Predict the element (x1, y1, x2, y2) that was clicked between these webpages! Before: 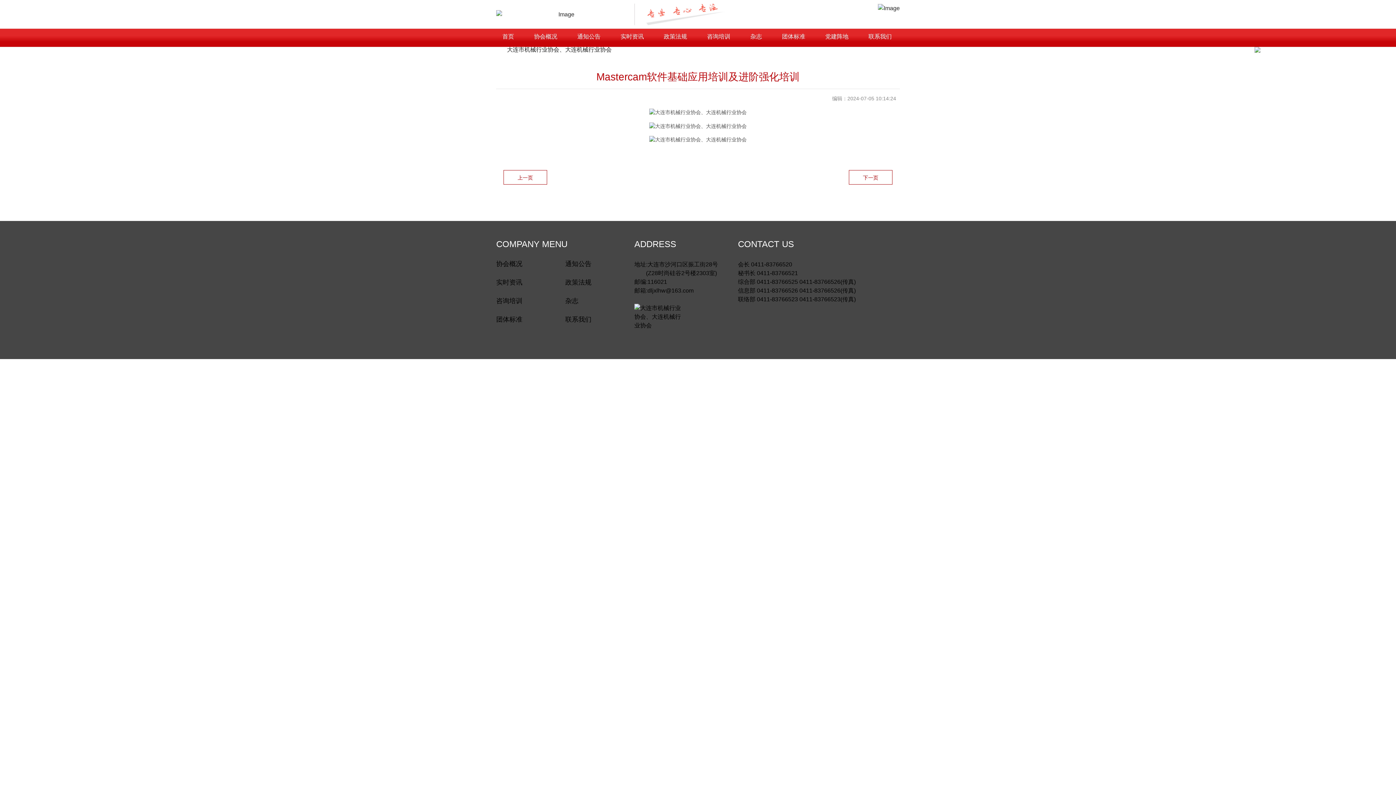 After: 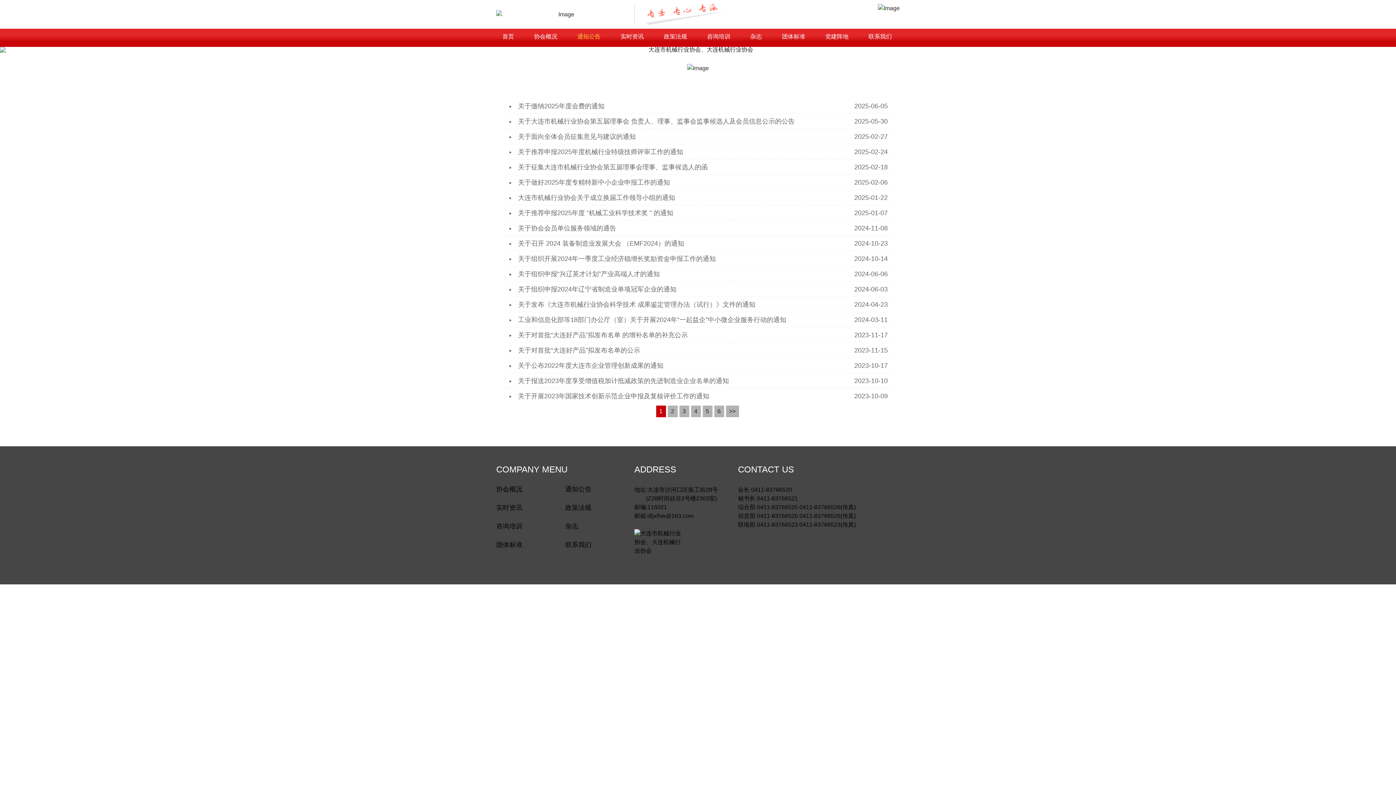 Action: label: 通知公告 bbox: (565, 260, 623, 268)